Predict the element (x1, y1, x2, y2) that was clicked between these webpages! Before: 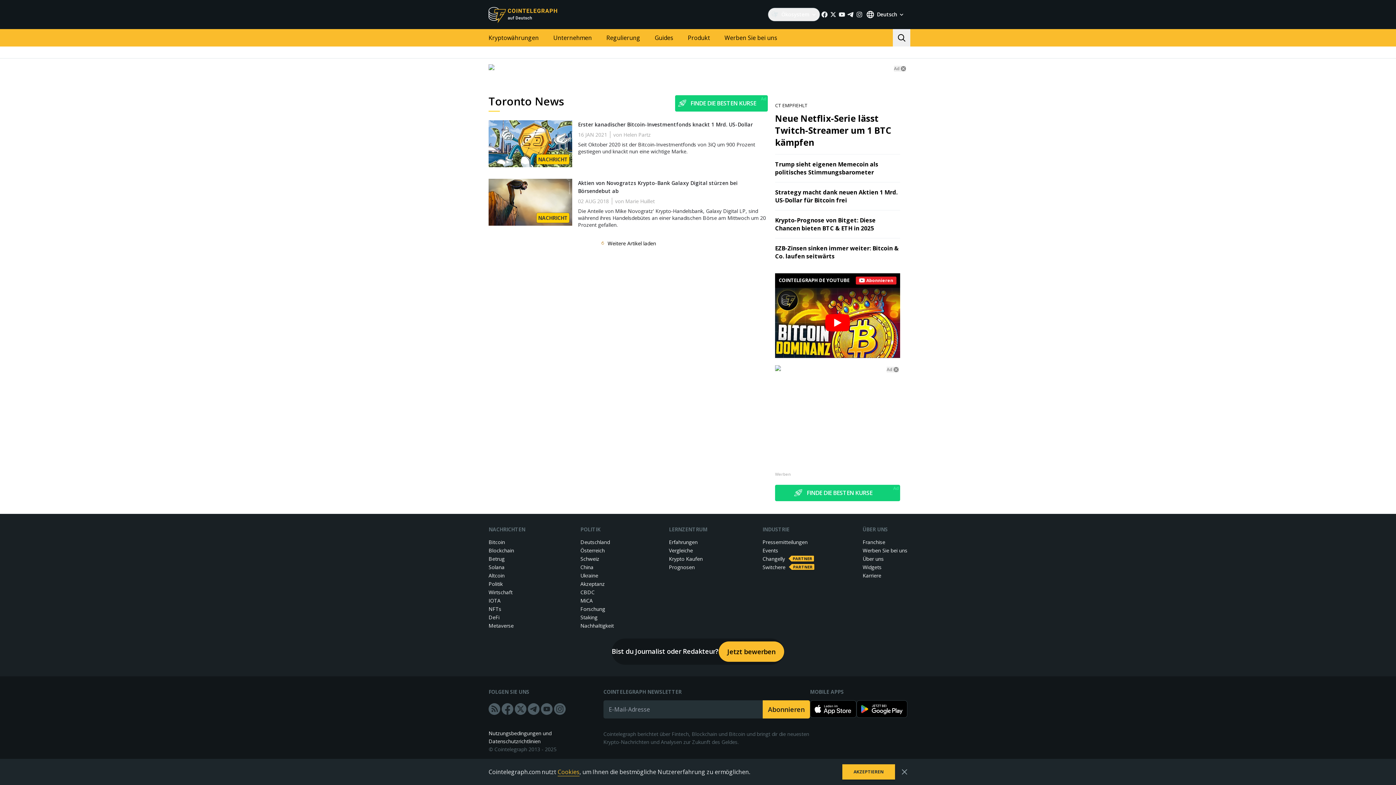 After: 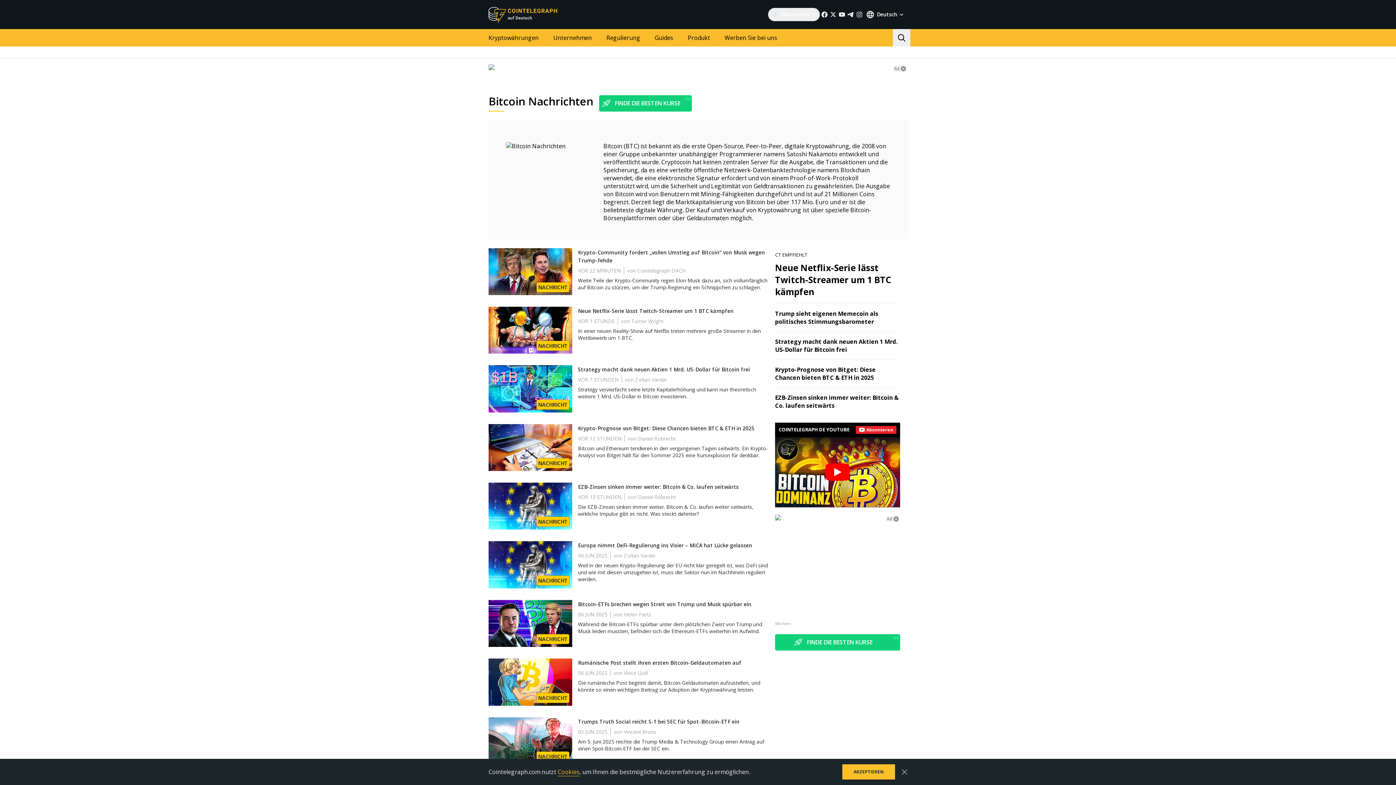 Action: label: Bitcoin bbox: (488, 538, 505, 546)